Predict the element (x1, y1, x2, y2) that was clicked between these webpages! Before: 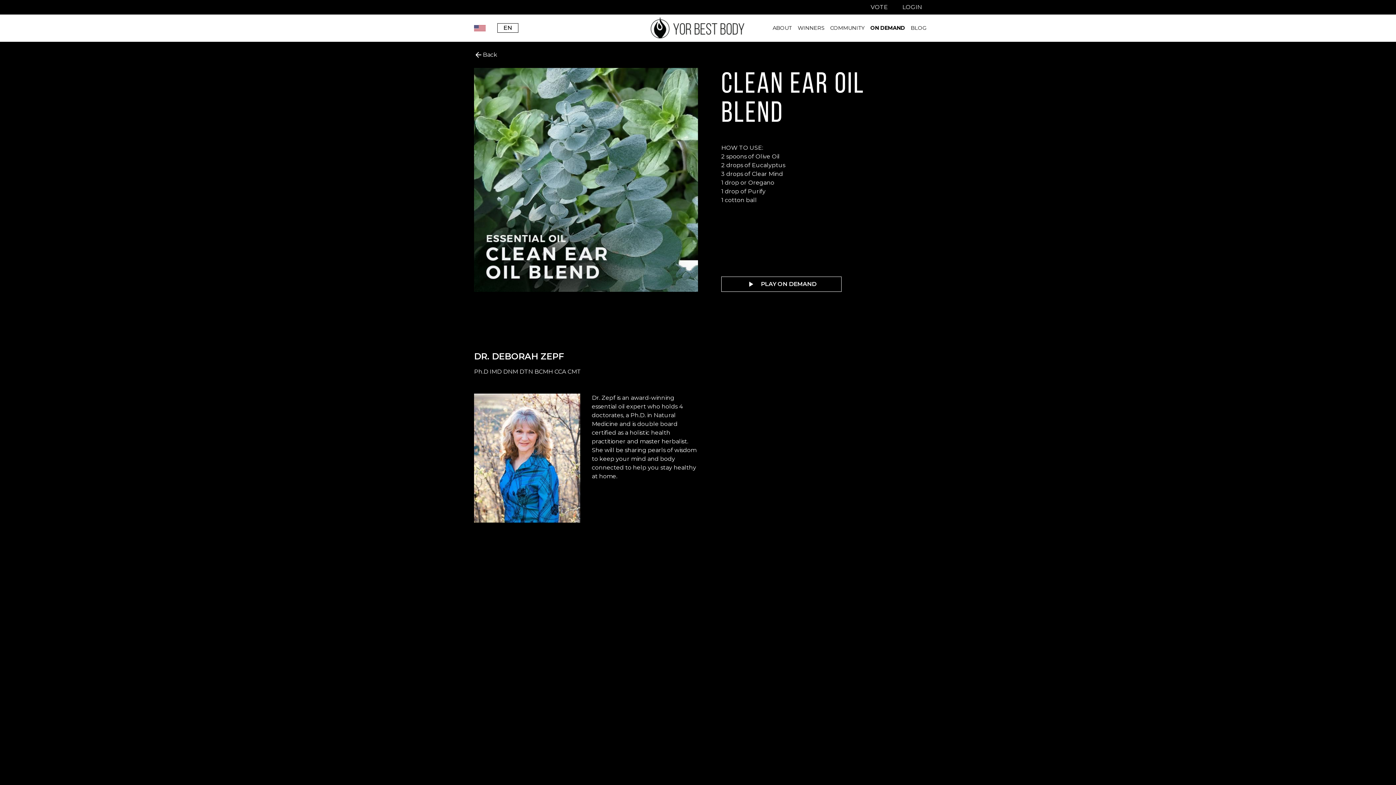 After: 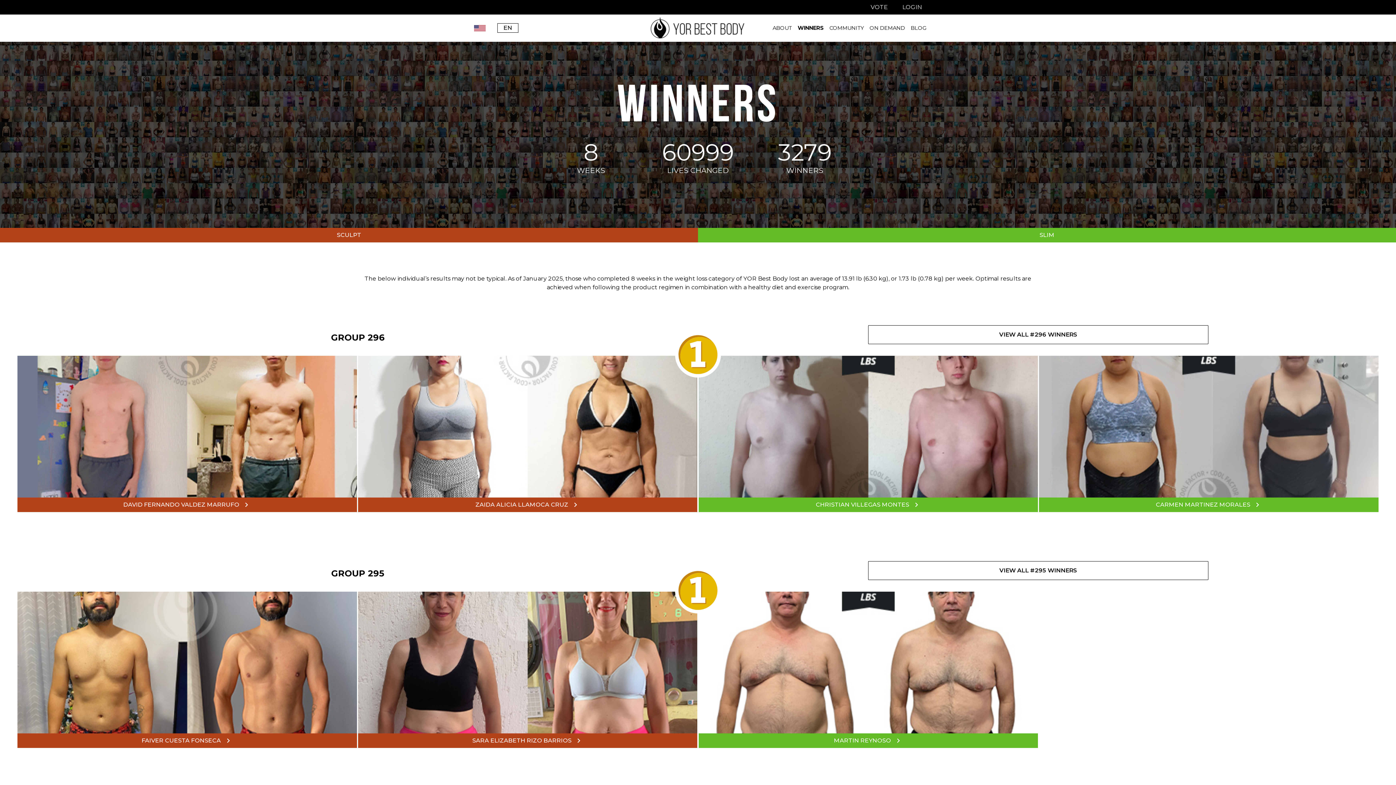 Action: bbox: (797, 25, 824, 30) label: WINNERS